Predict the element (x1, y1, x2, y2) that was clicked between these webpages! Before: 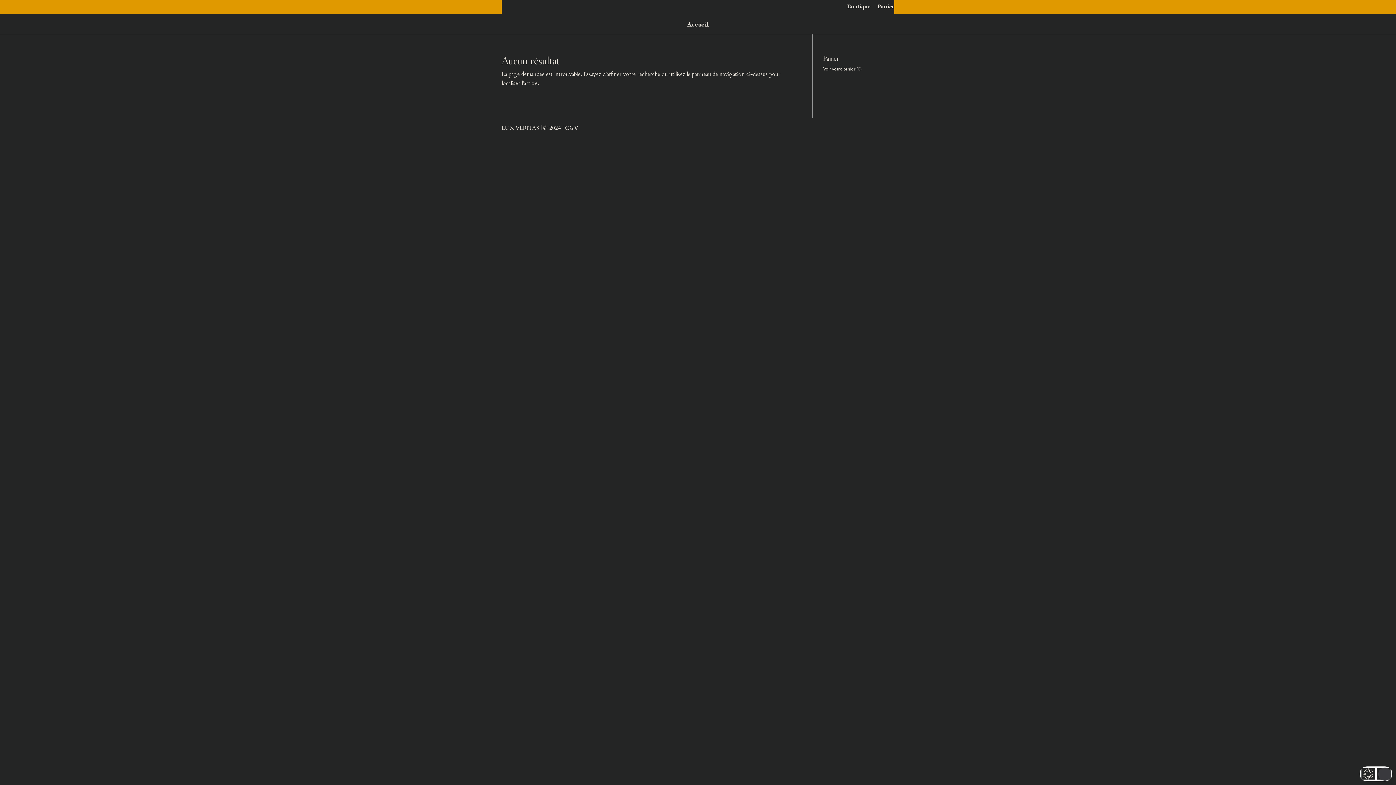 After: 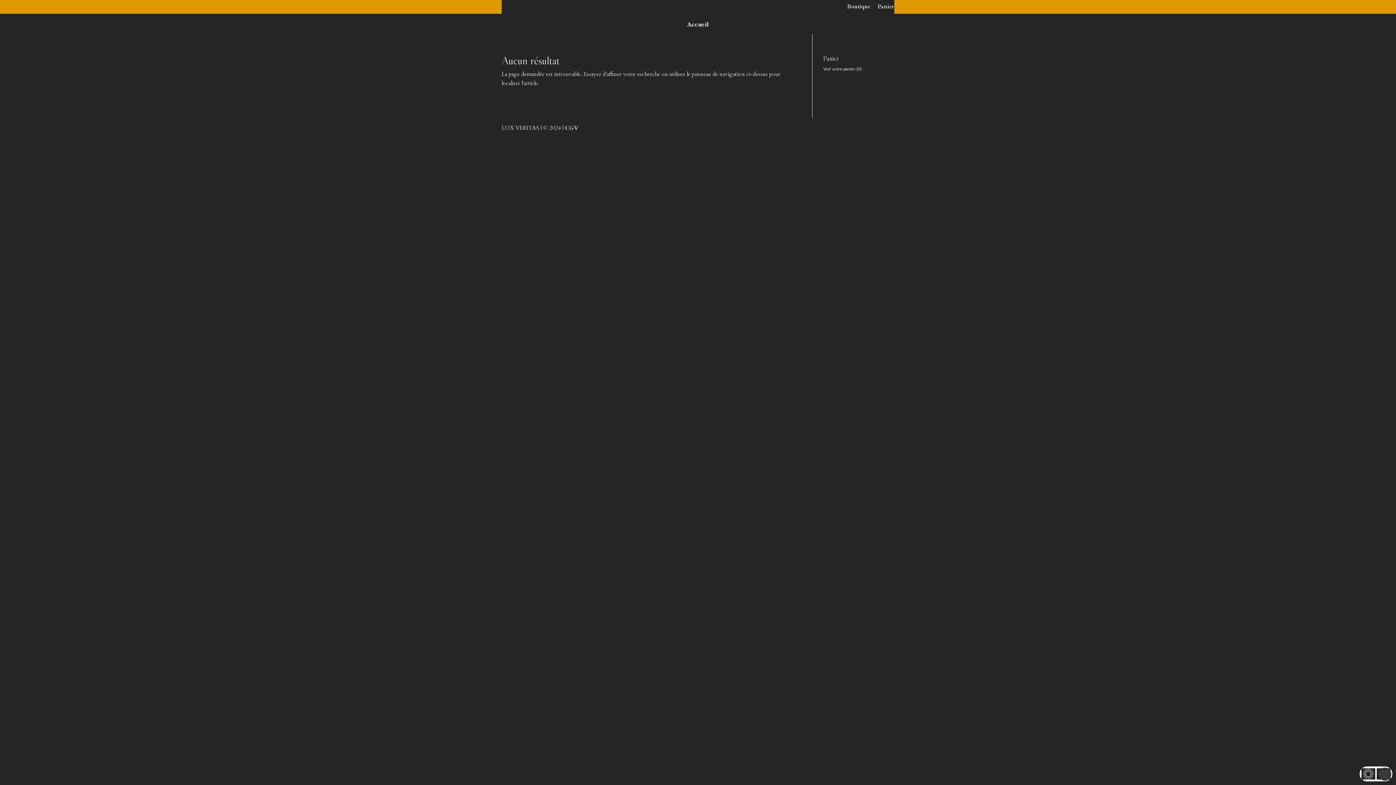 Action: bbox: (823, 65, 894, 72) label: Voir votre panier (0)